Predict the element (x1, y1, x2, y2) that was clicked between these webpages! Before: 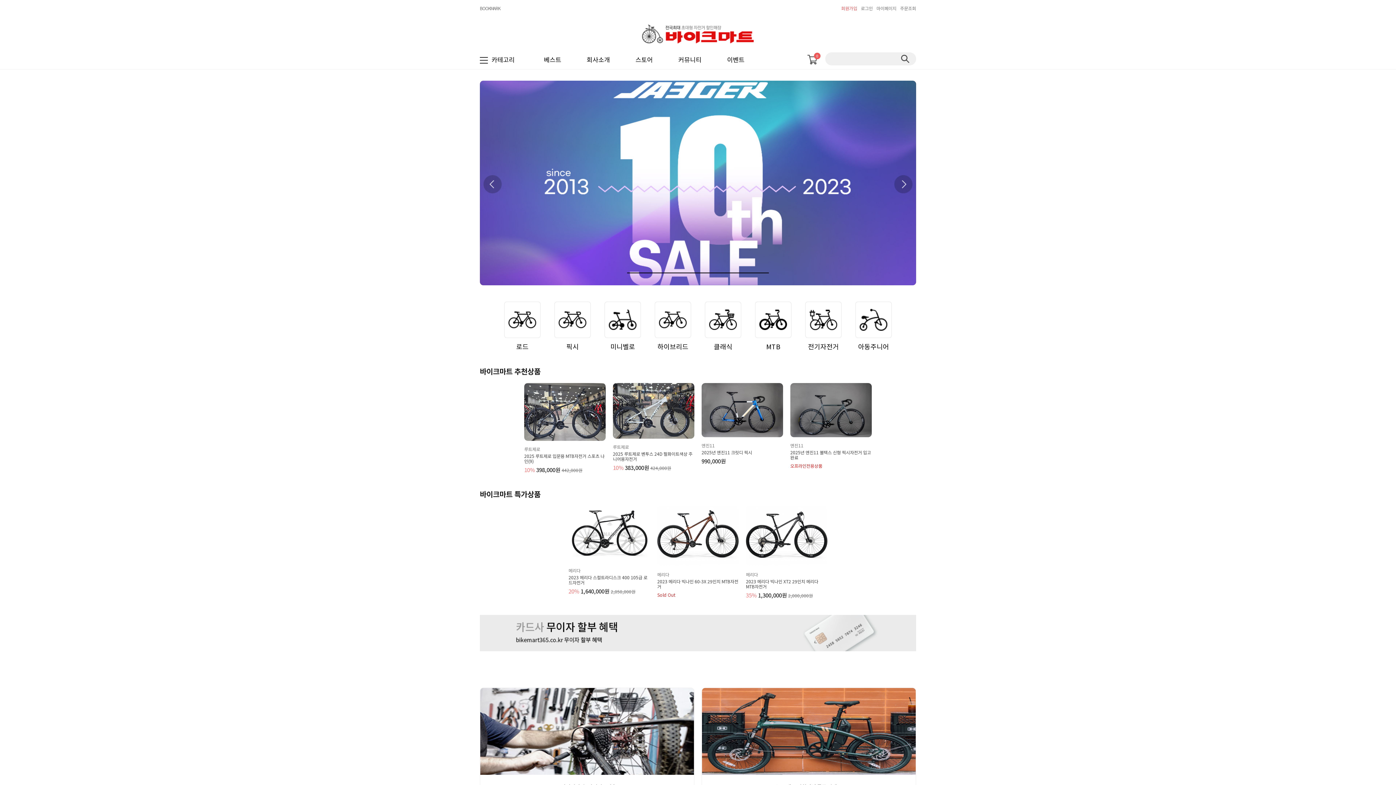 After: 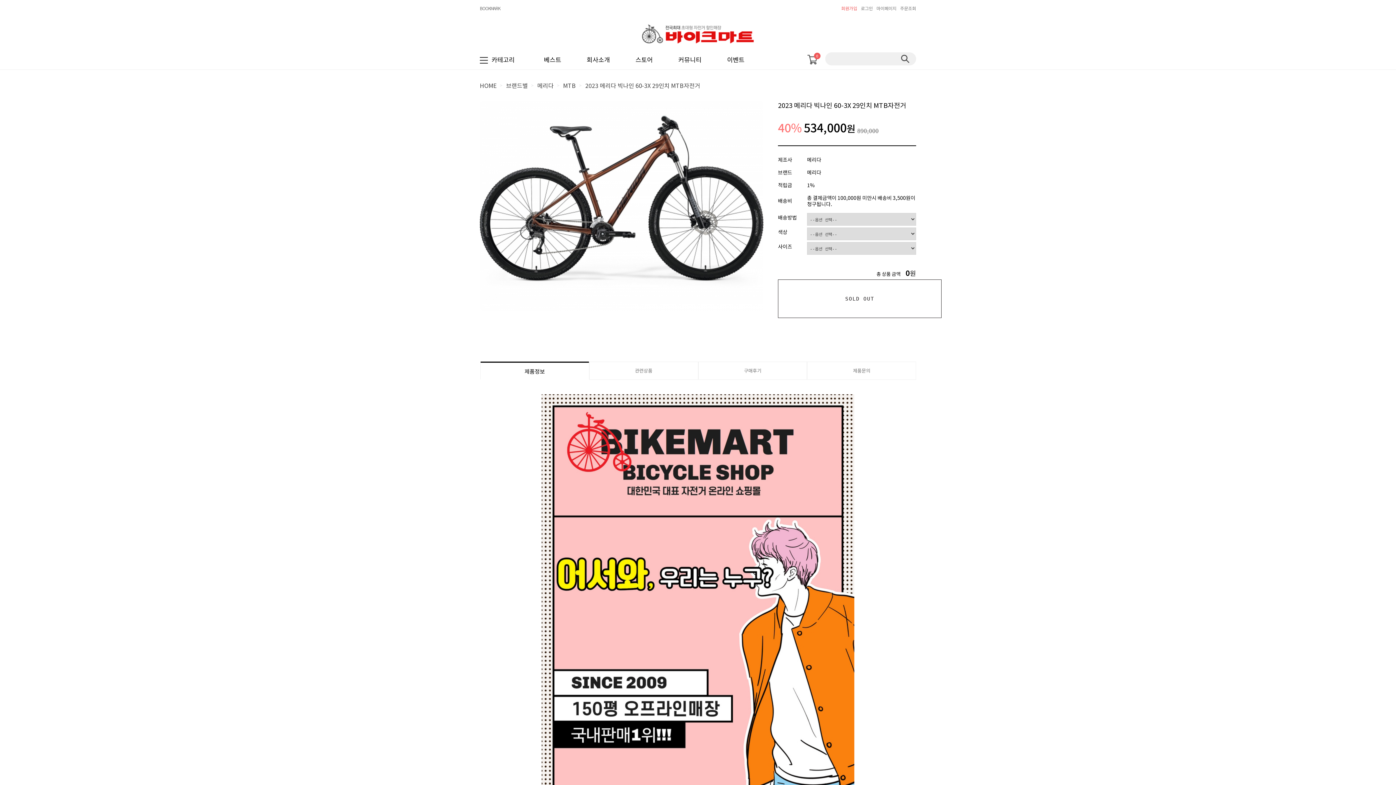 Action: bbox: (657, 579, 738, 589) label: 2023 메리다 빅나인 60-3X 29인치 MTB자전거